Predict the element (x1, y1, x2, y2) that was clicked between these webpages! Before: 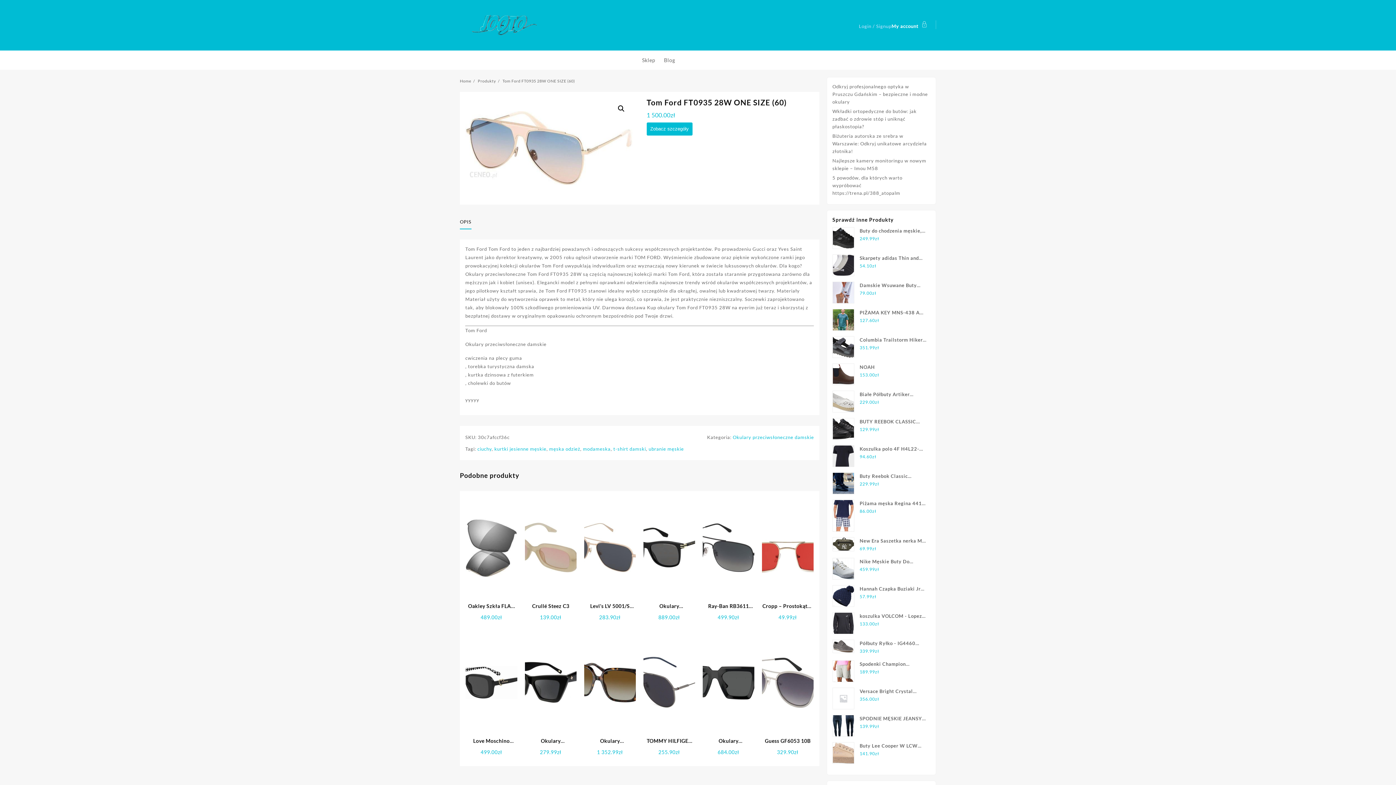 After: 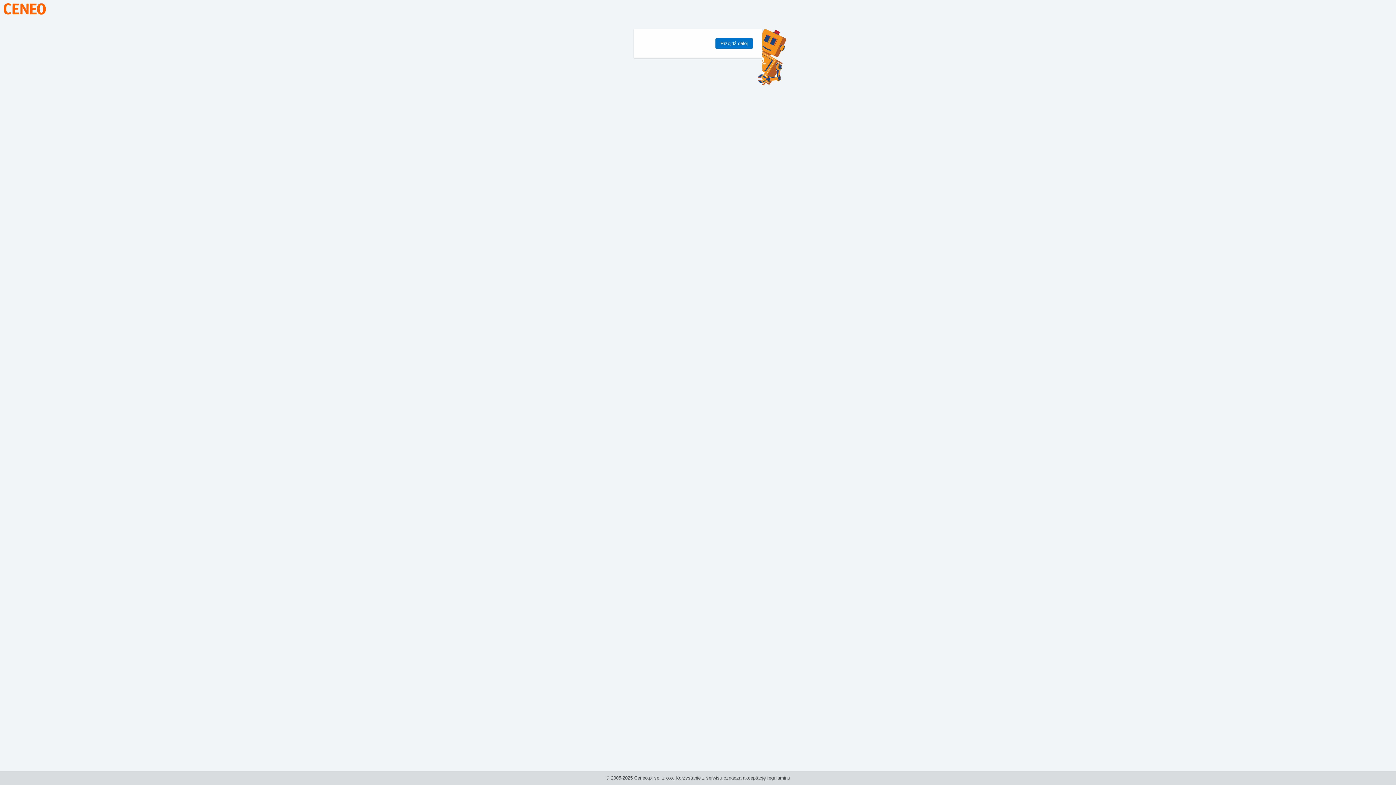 Action: label: Zobacz szczegóły bbox: (646, 122, 692, 135)